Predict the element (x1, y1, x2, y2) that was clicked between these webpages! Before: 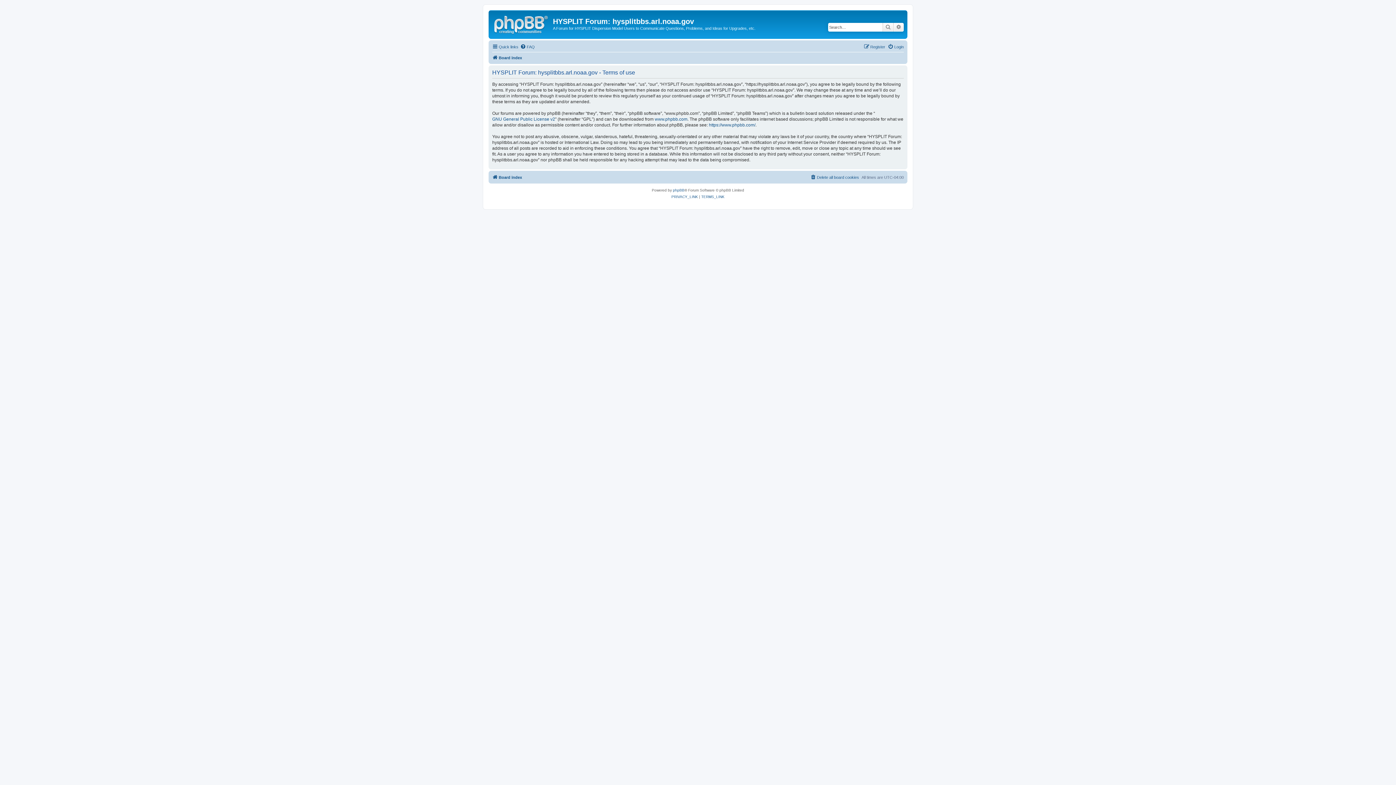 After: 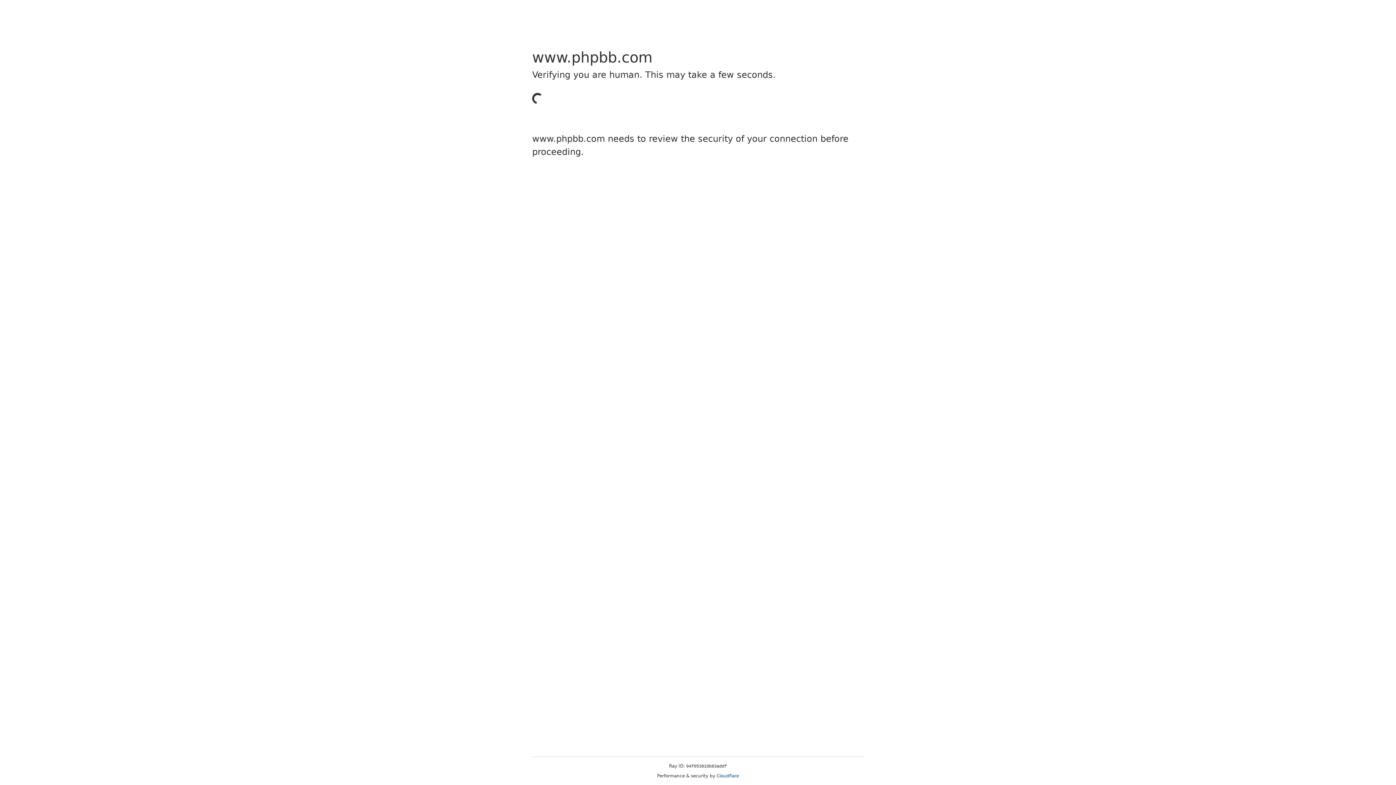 Action: bbox: (654, 116, 687, 122) label: www.phpbb.com